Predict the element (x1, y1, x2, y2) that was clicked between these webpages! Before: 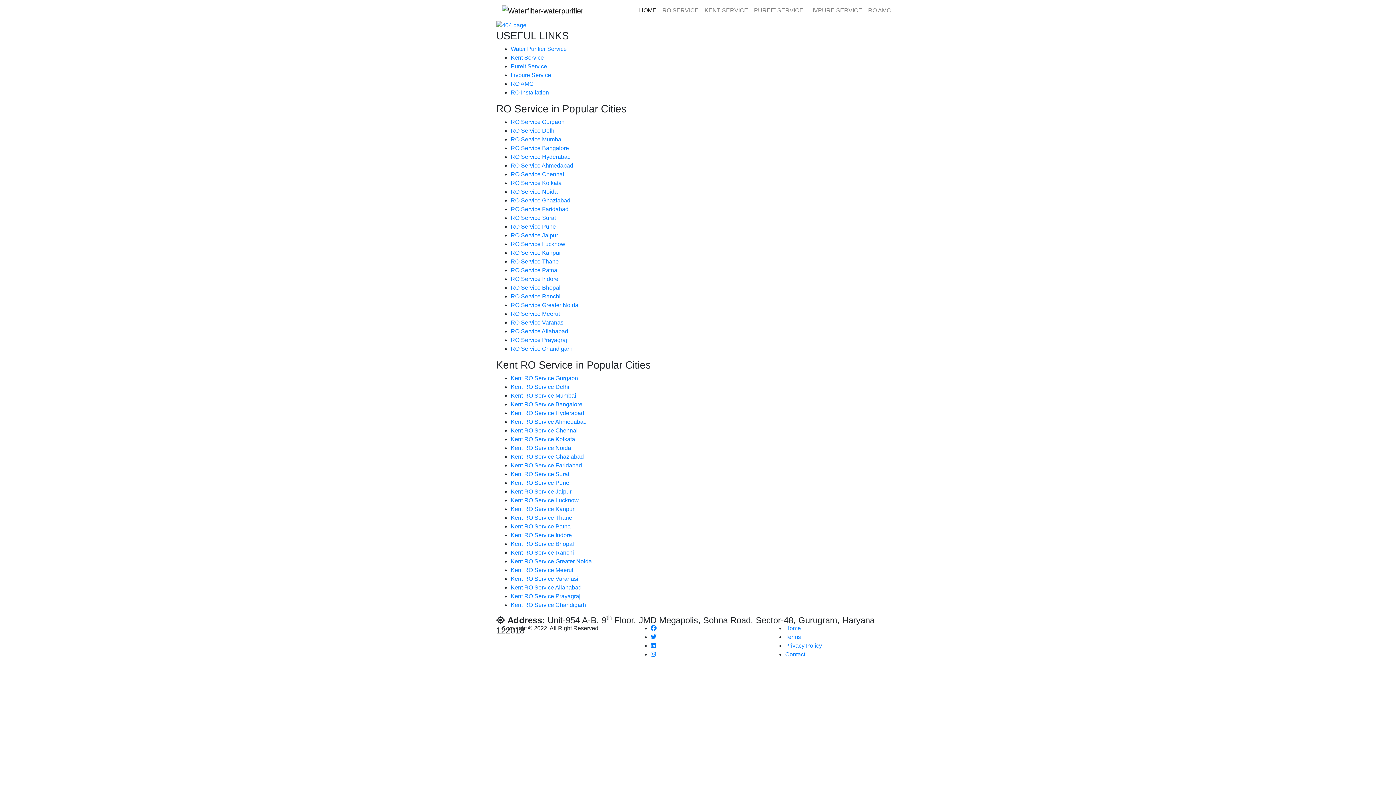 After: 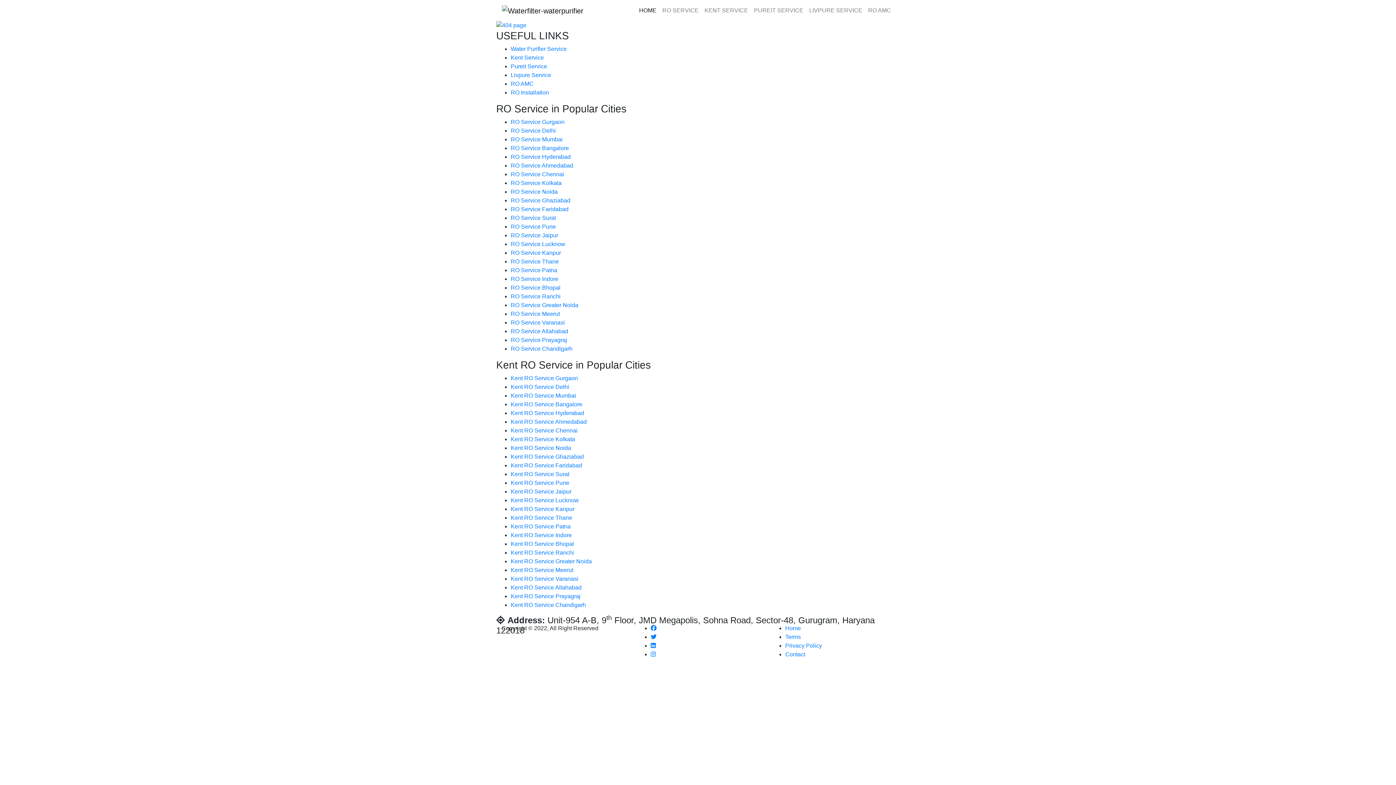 Action: label: RO Service Bangalore bbox: (510, 145, 569, 151)